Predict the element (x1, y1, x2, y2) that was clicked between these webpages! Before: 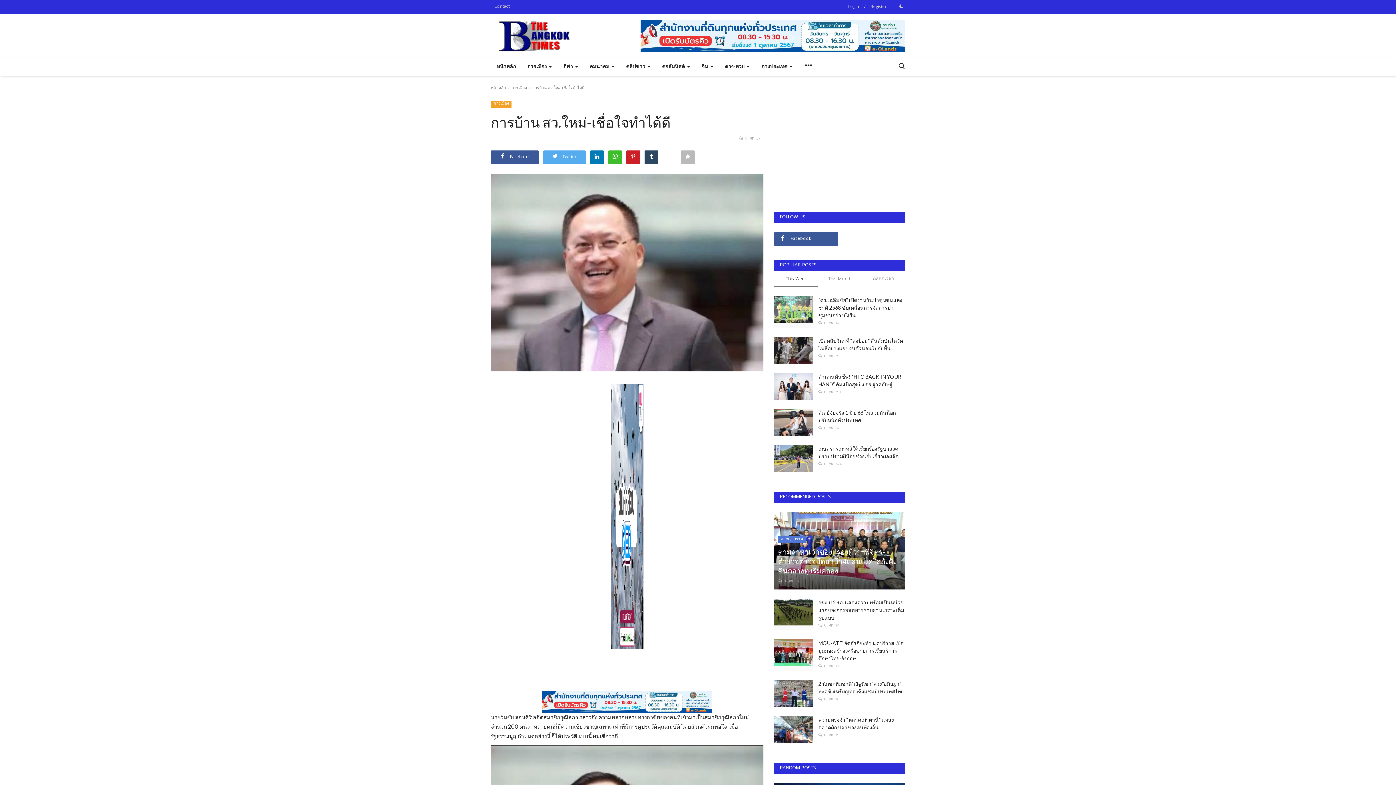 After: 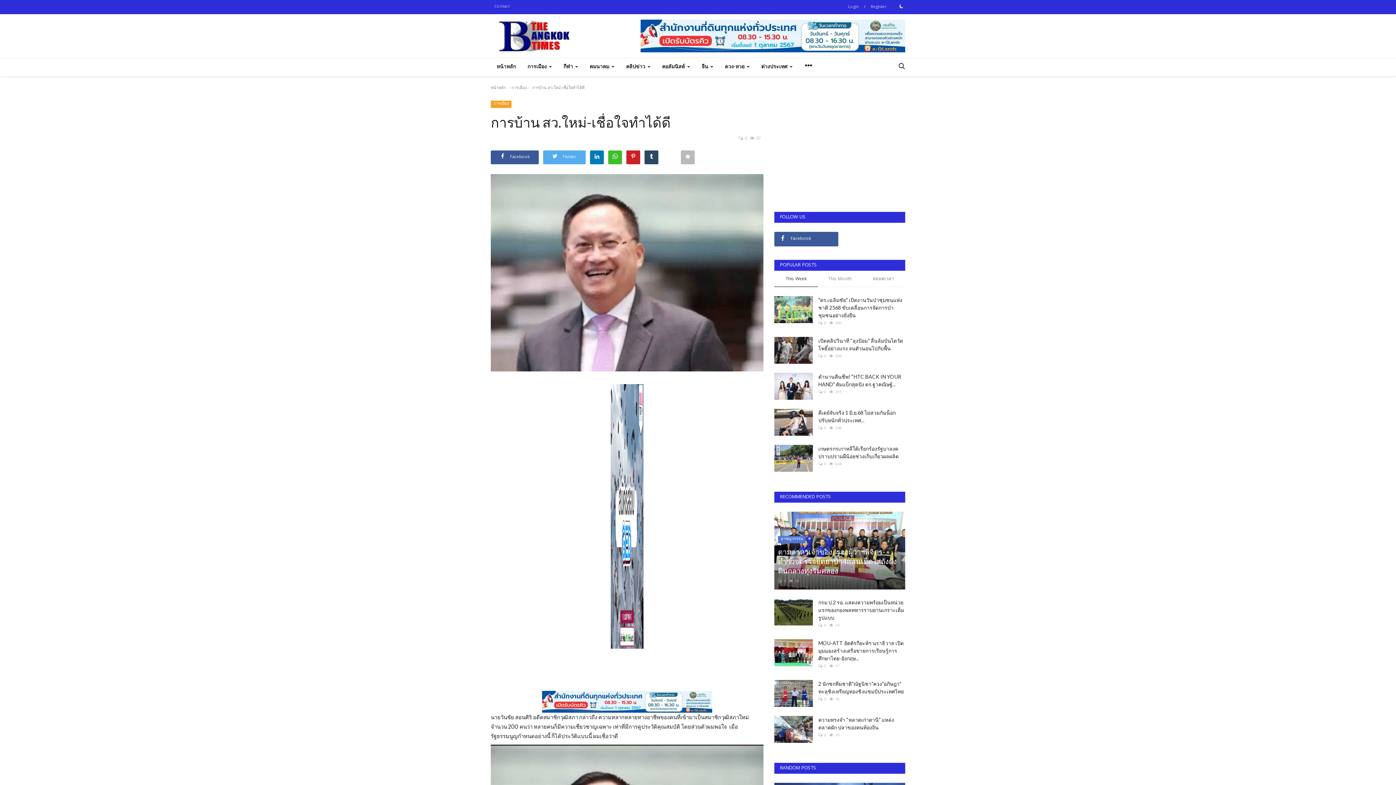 Action: bbox: (662, 150, 676, 164)